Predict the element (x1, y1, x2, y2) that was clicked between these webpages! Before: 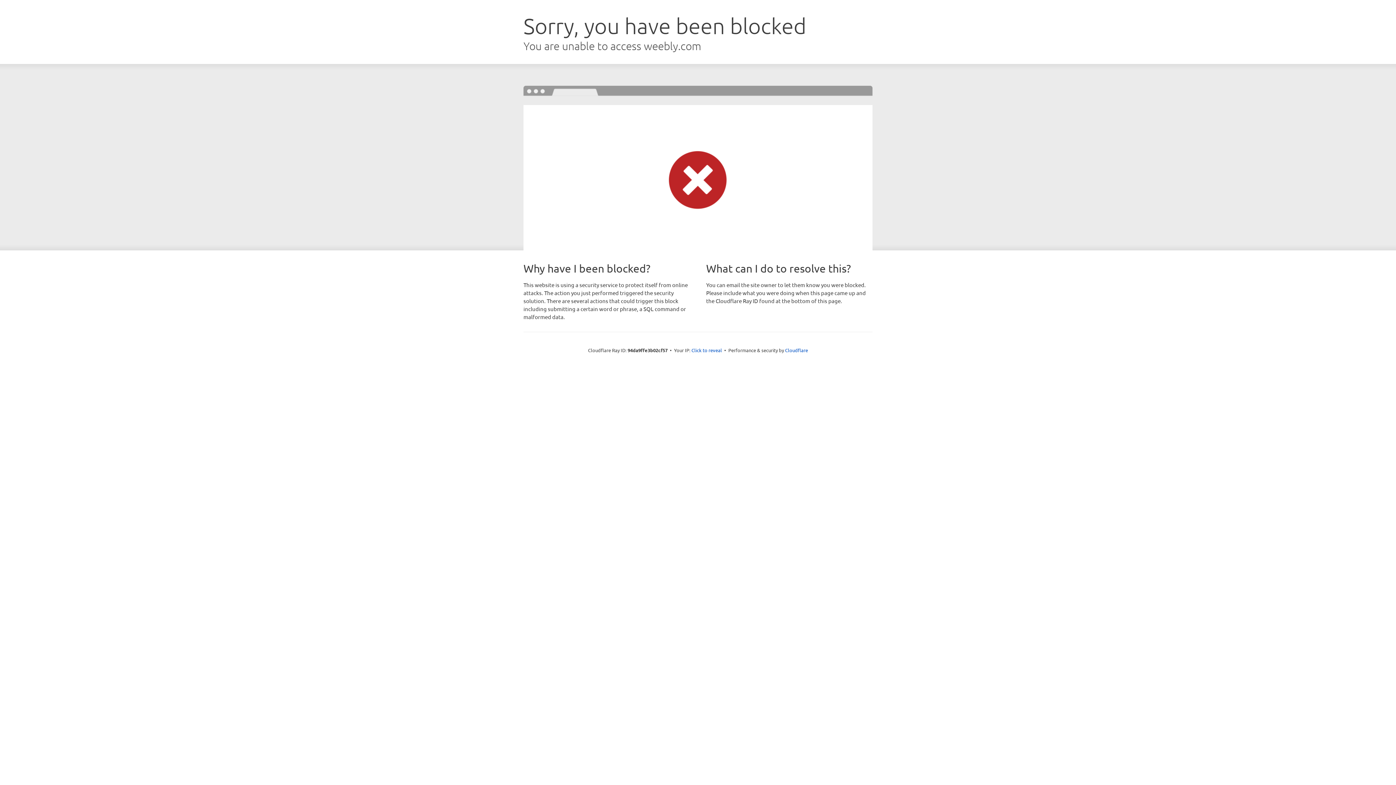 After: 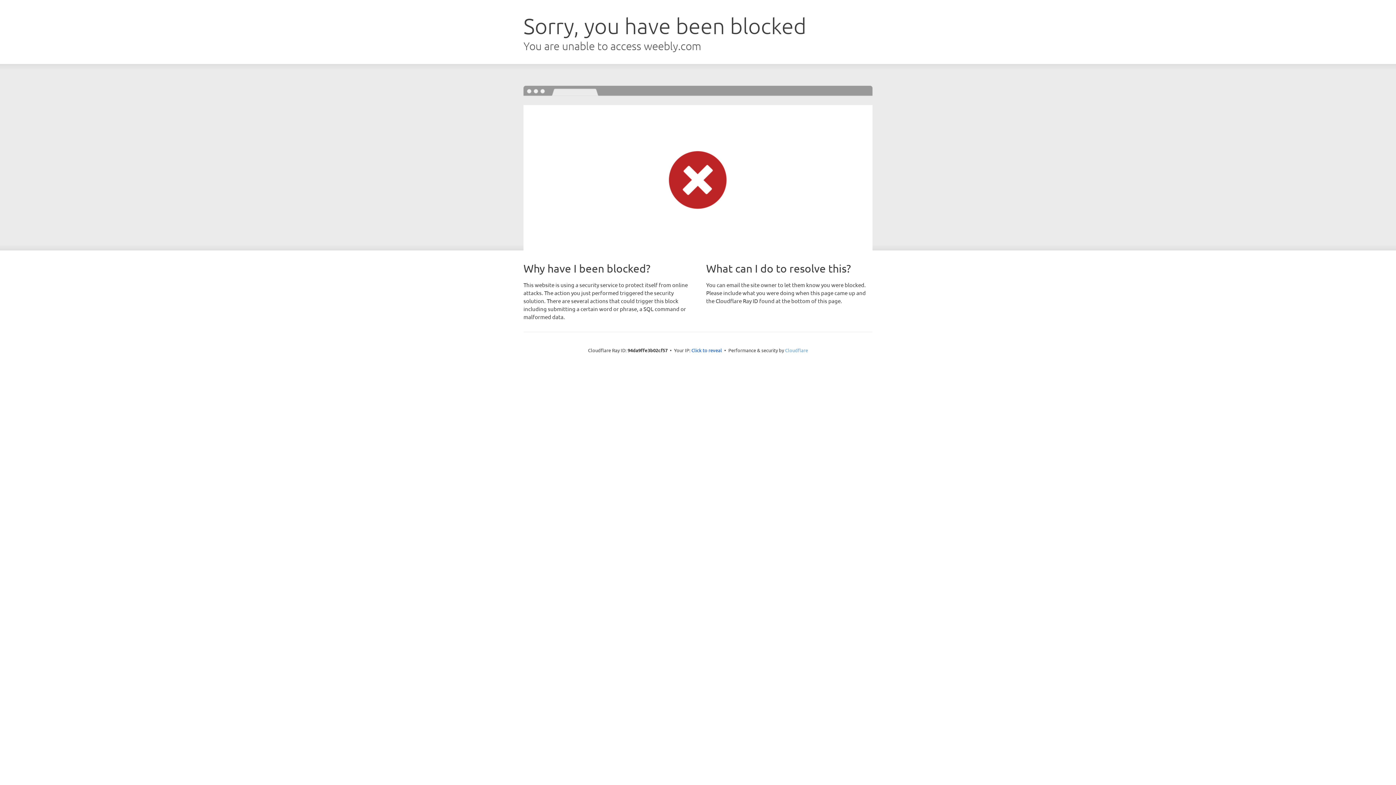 Action: bbox: (785, 347, 808, 353) label: Cloudflare